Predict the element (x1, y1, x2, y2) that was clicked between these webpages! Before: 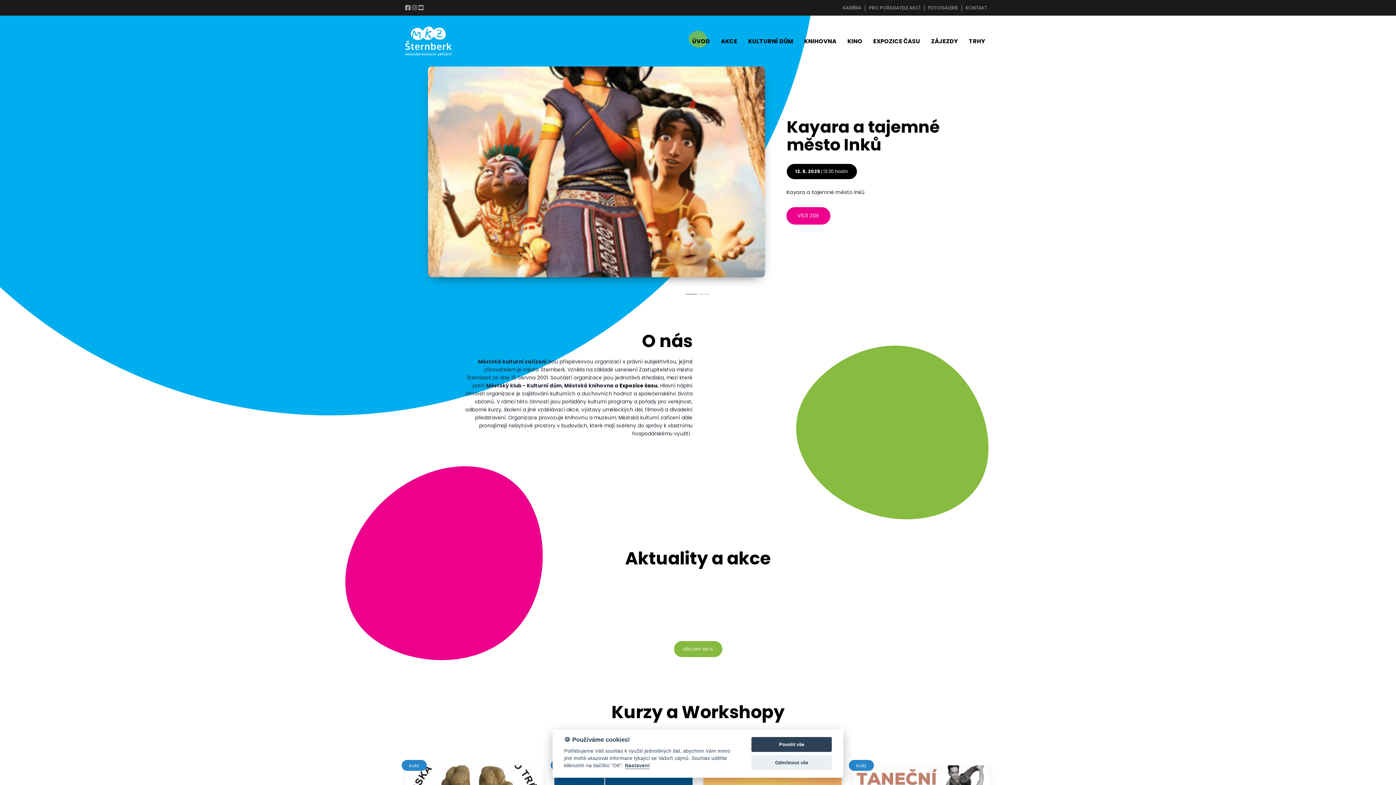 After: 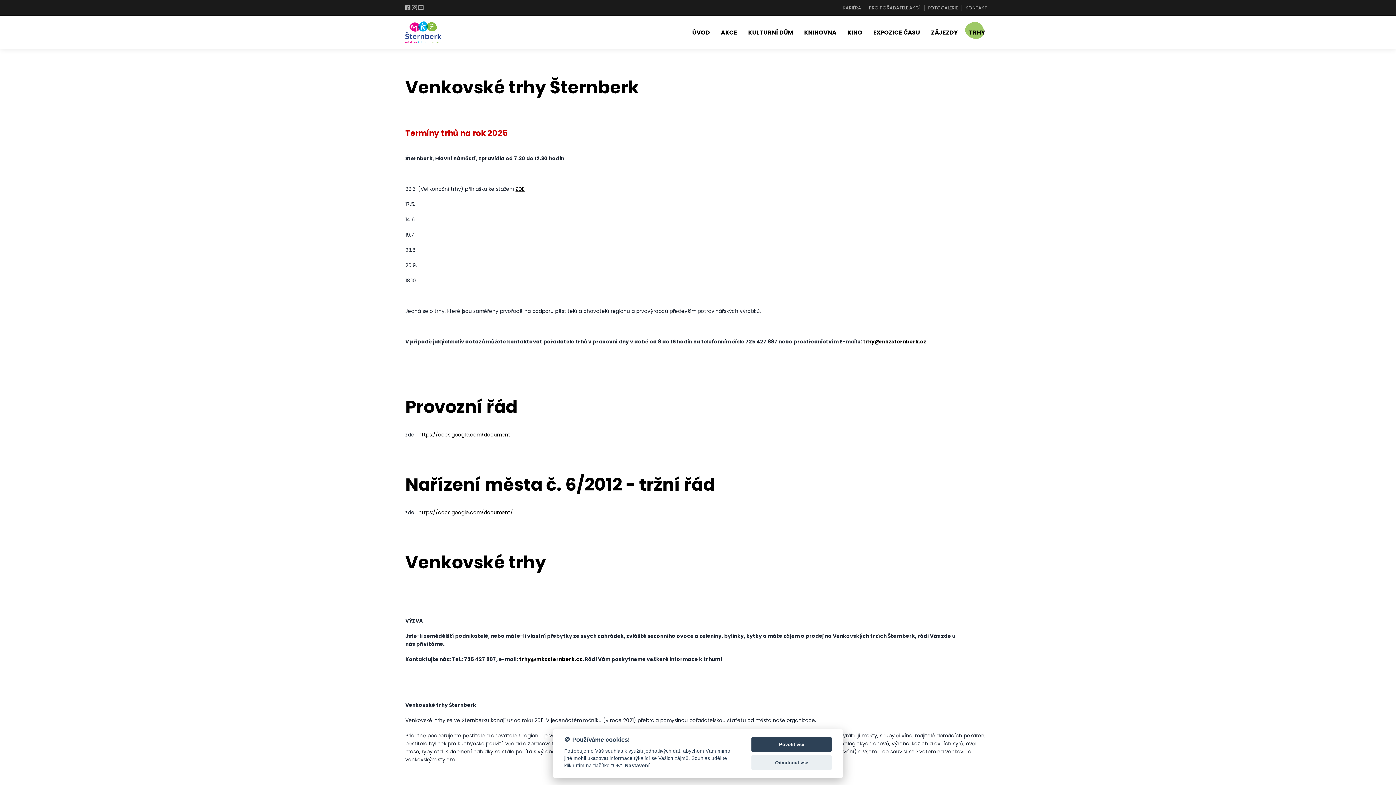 Action: label: TRHY bbox: (969, 31, 985, 51)